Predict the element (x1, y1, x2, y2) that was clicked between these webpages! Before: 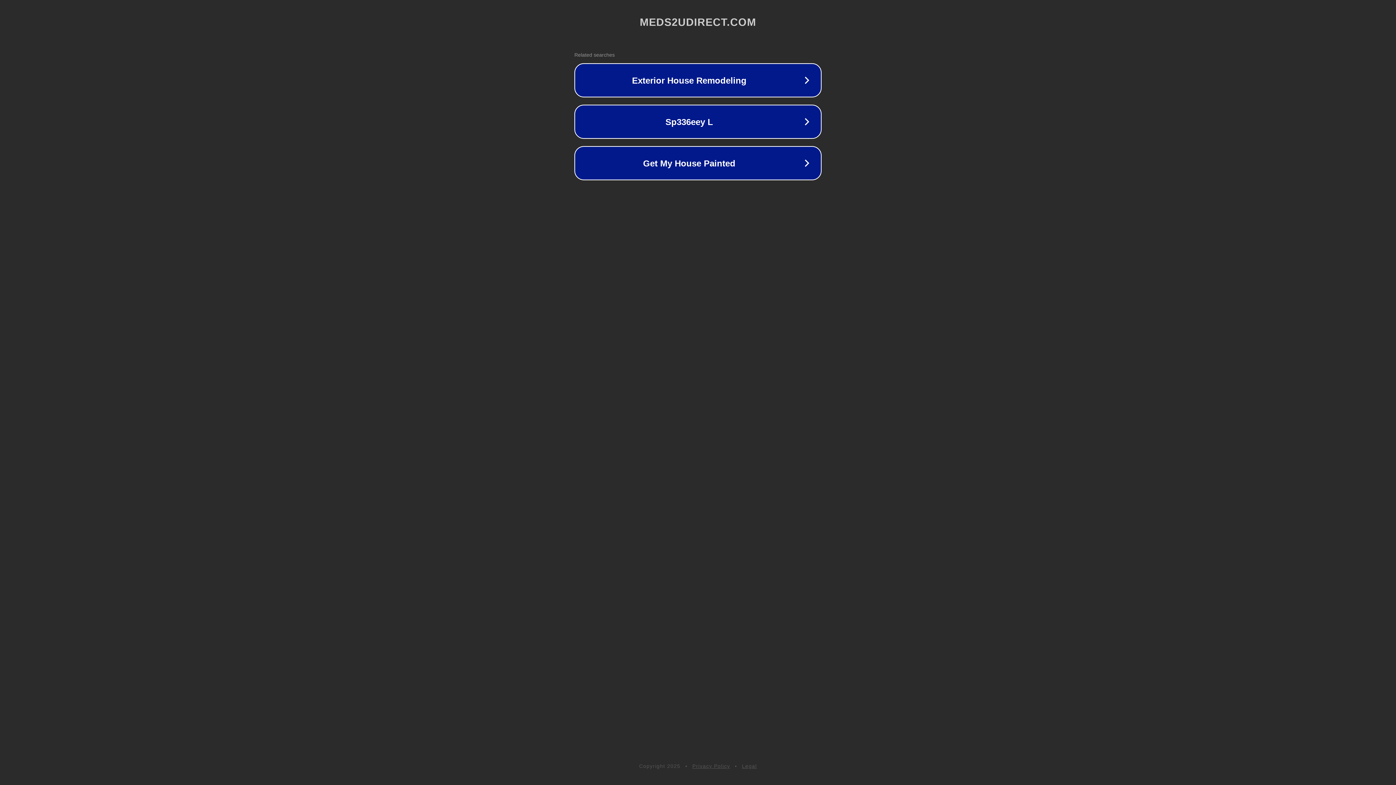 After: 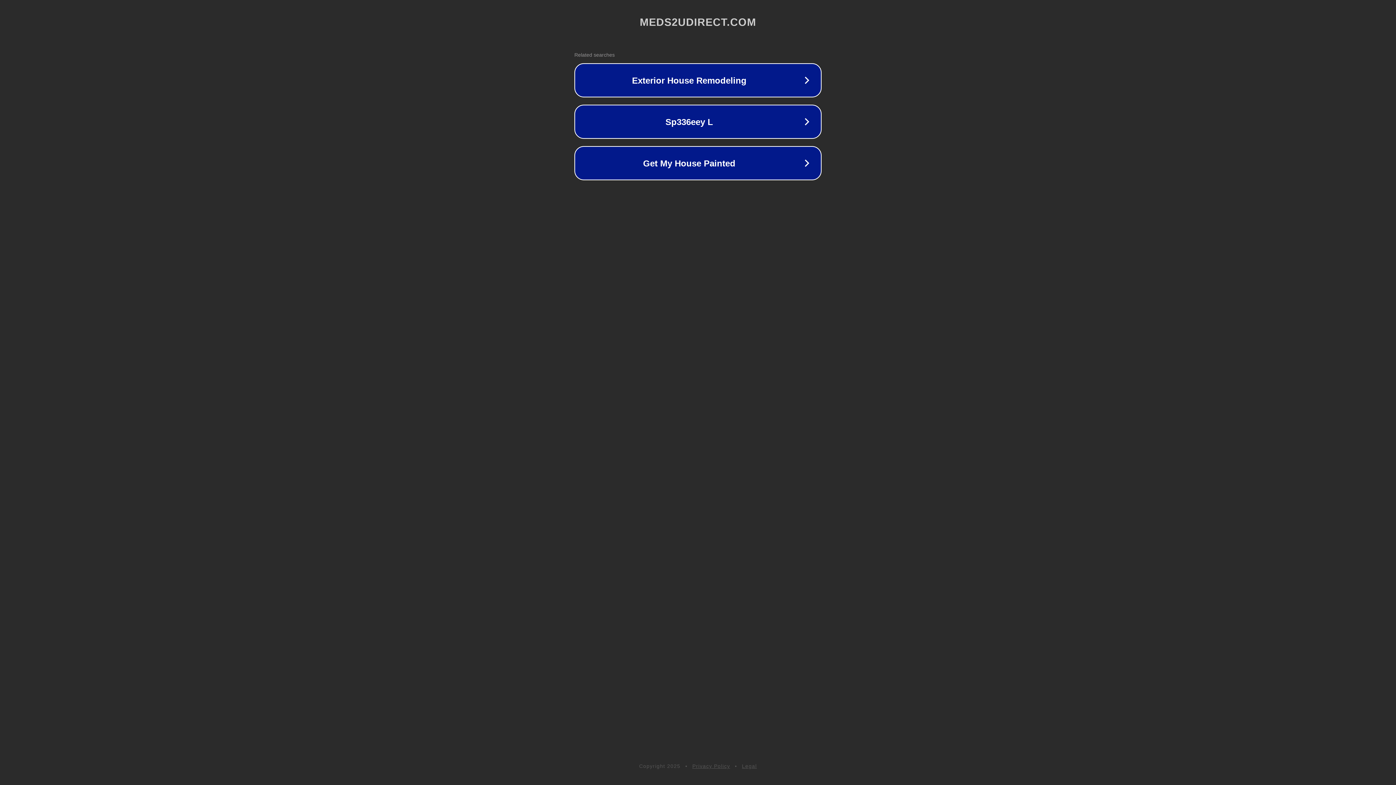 Action: label: Legal bbox: (742, 763, 757, 769)